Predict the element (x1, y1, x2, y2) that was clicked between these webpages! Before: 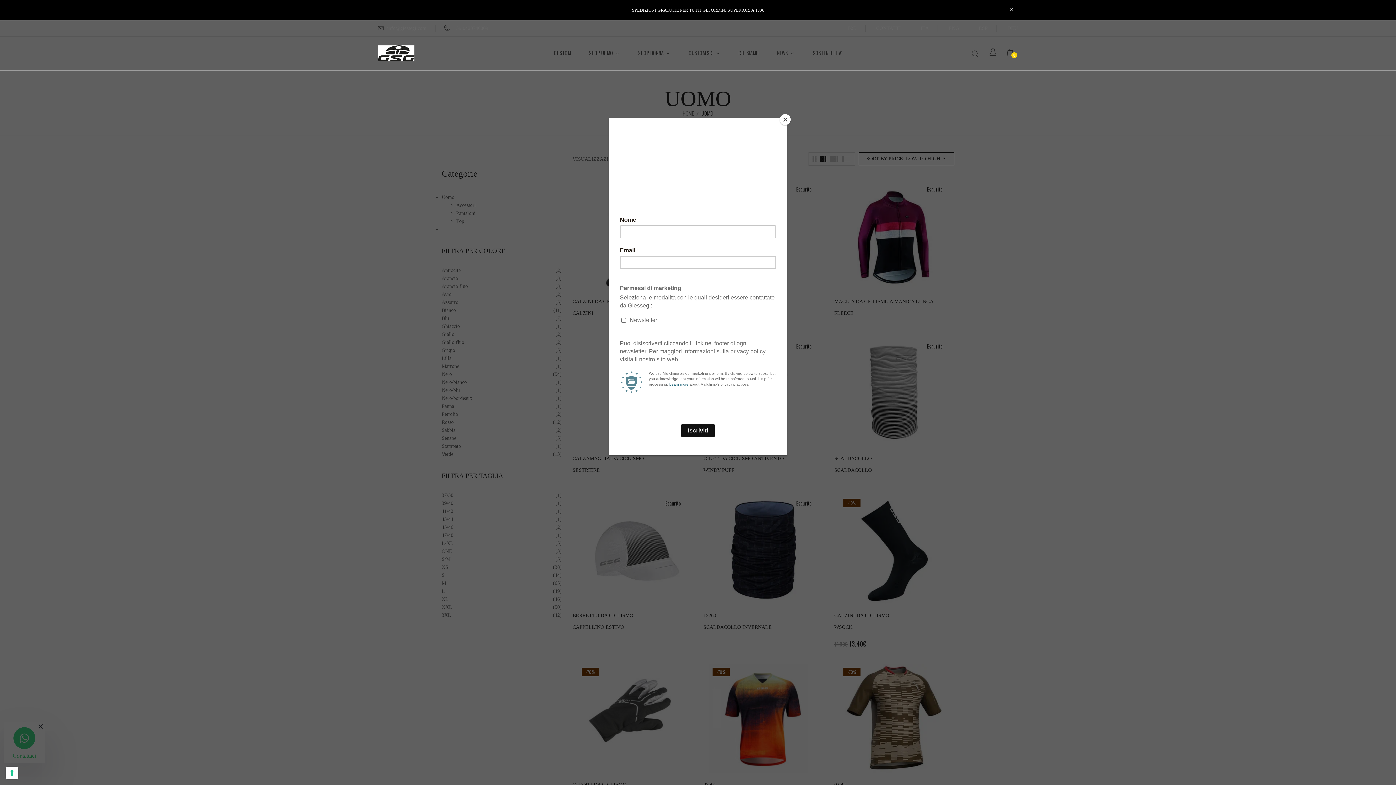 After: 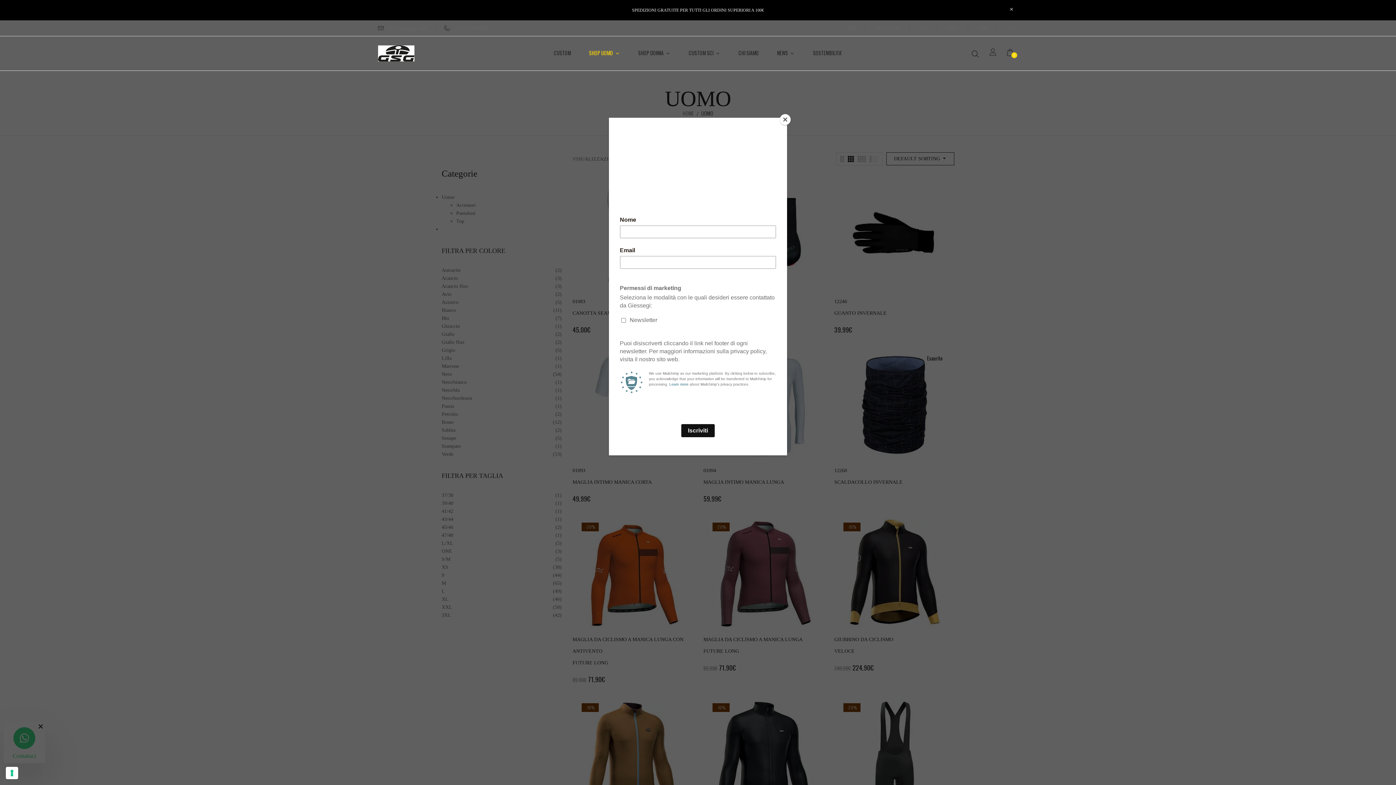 Action: bbox: (920, 20, 929, 36) label: ITA